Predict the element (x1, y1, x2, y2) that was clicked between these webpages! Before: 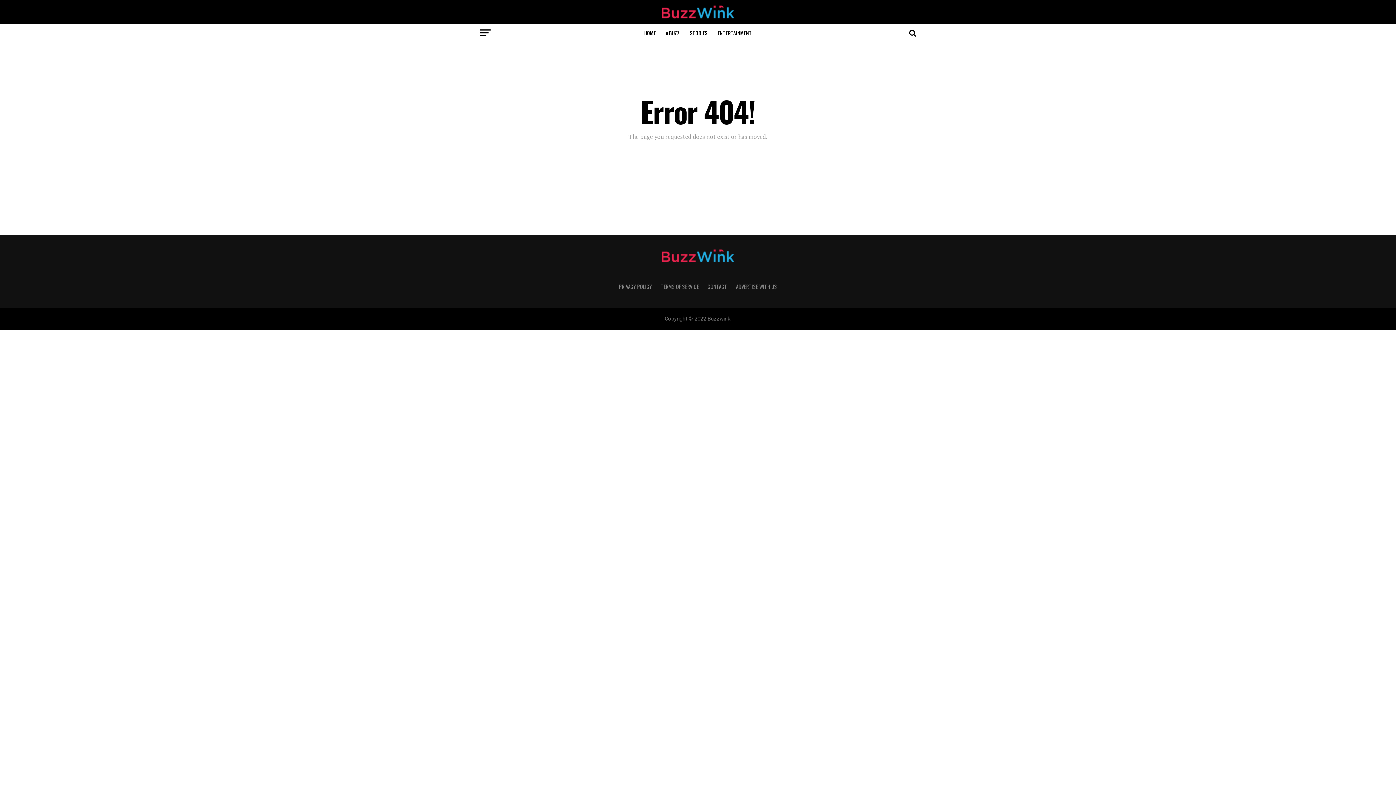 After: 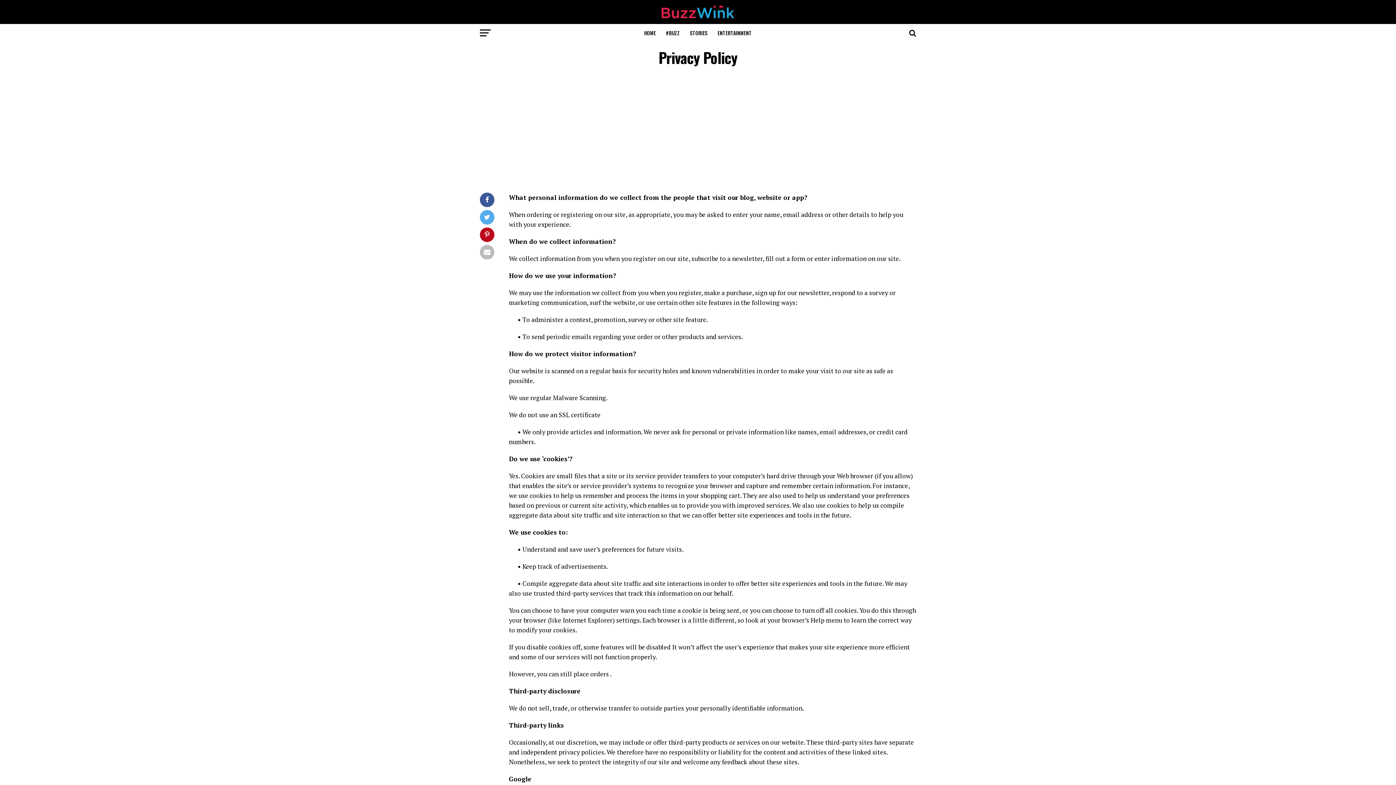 Action: label: PRIVACY POLICY bbox: (619, 282, 652, 290)